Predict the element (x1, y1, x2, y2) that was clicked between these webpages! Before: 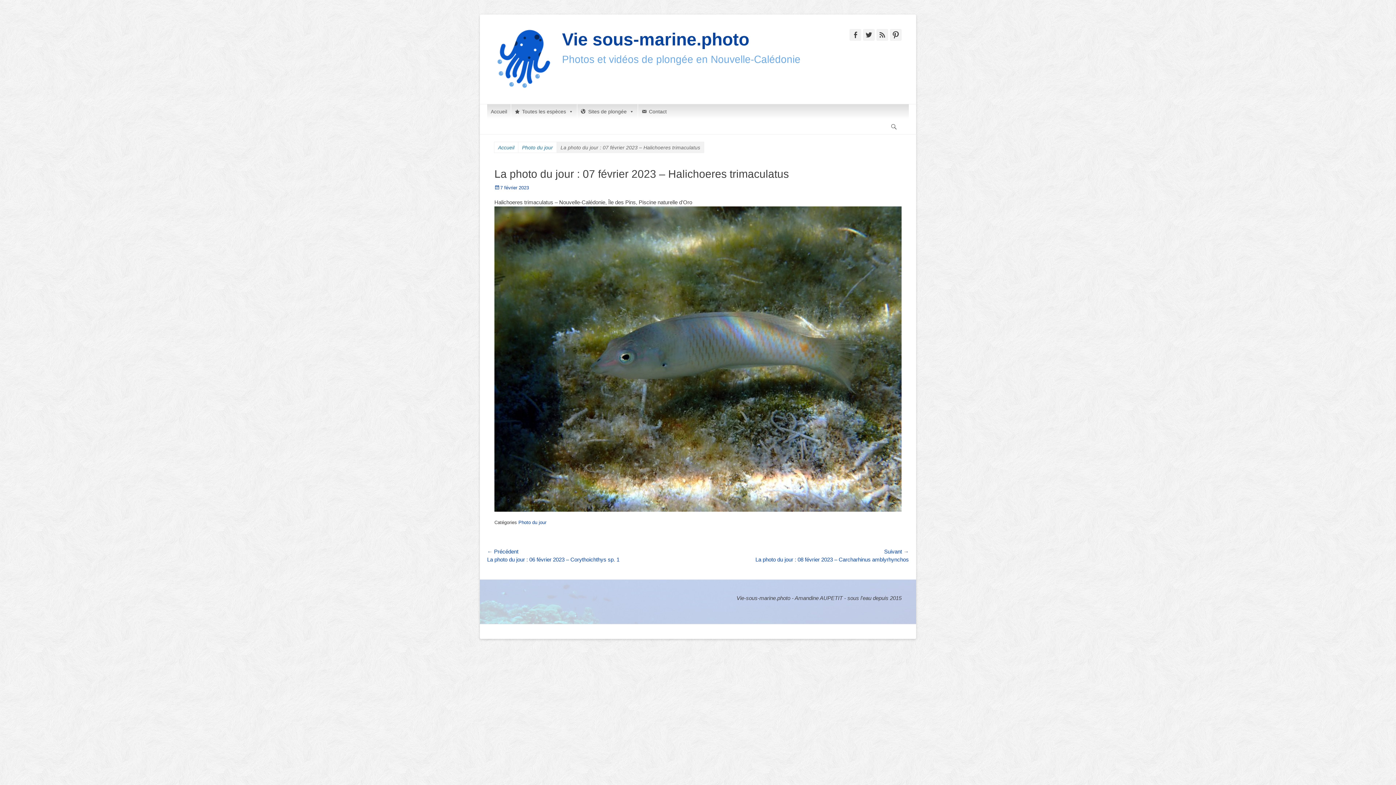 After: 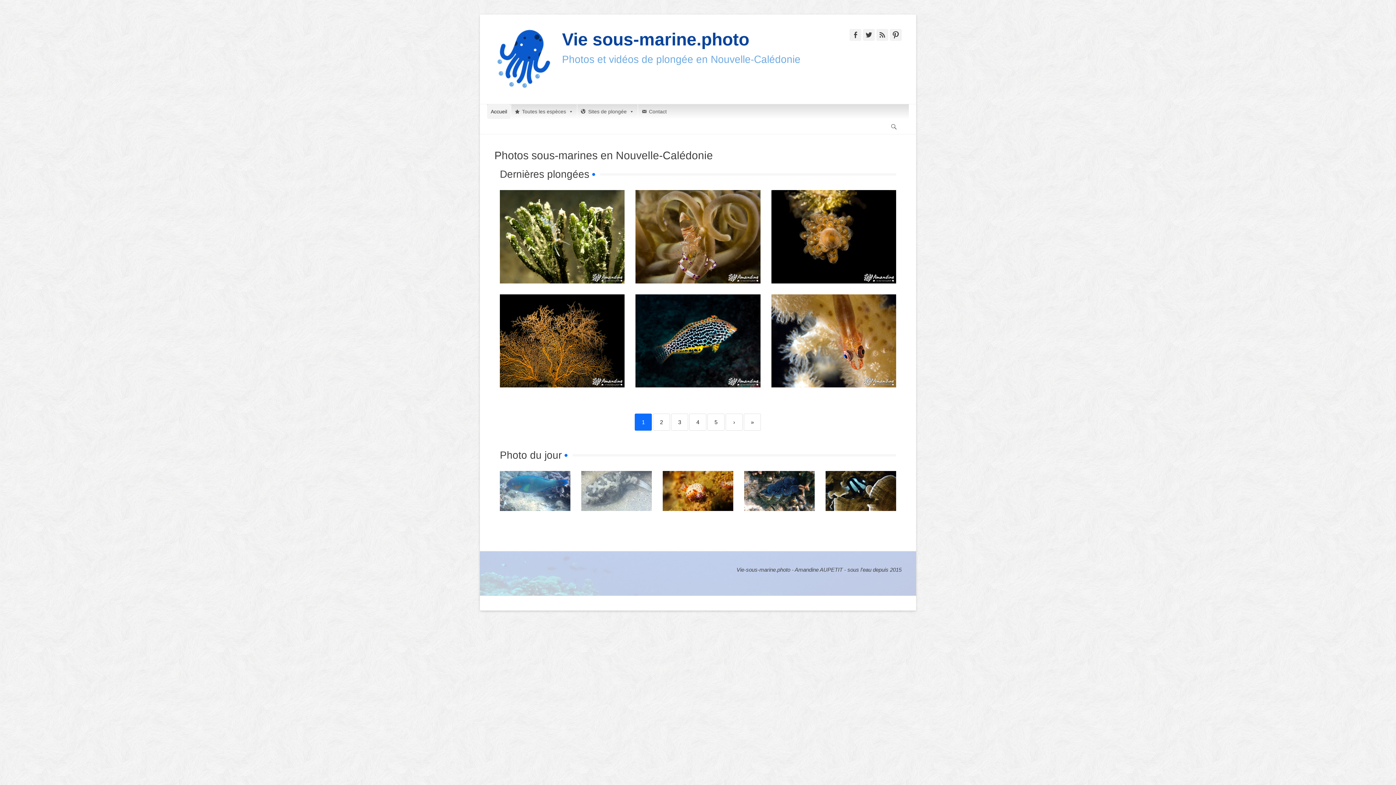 Action: bbox: (487, 104, 510, 118) label: Accueil